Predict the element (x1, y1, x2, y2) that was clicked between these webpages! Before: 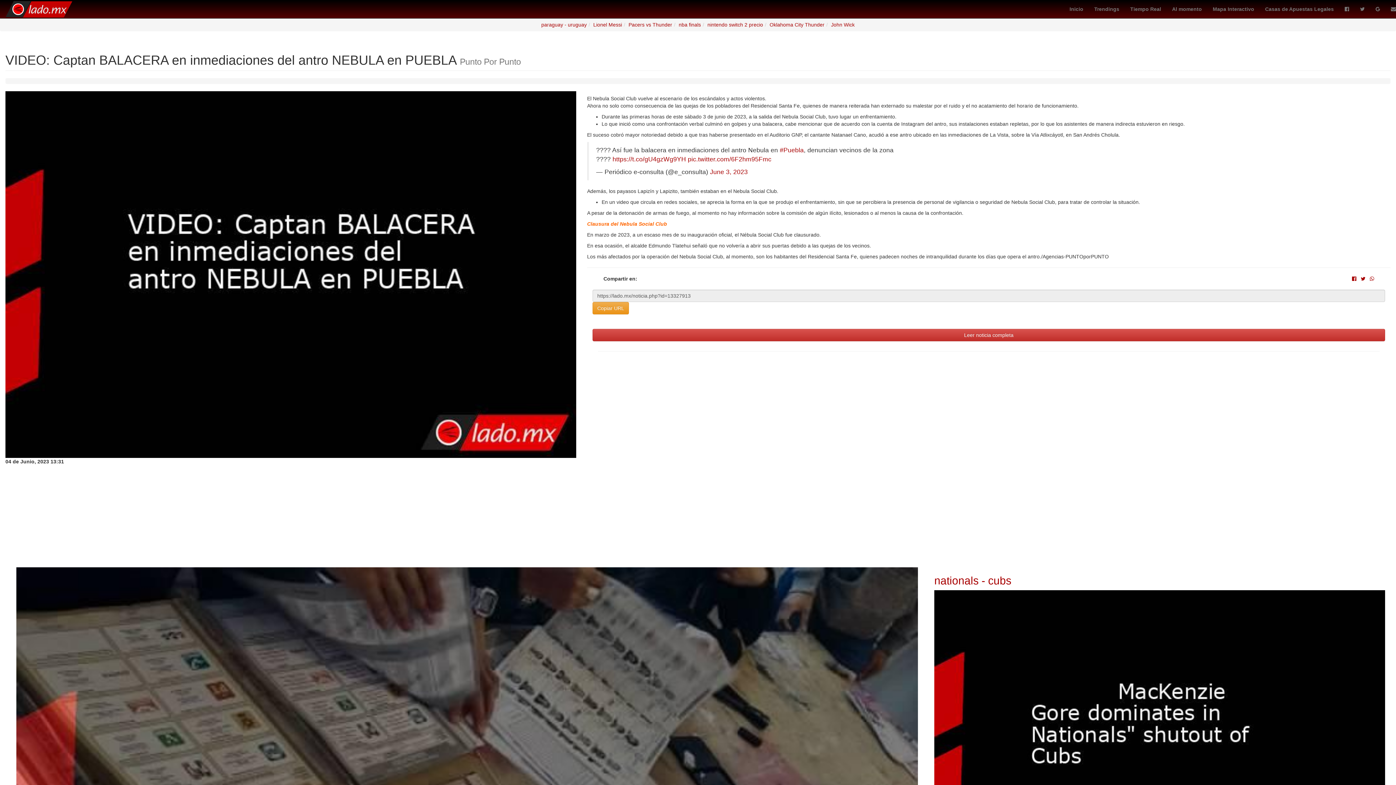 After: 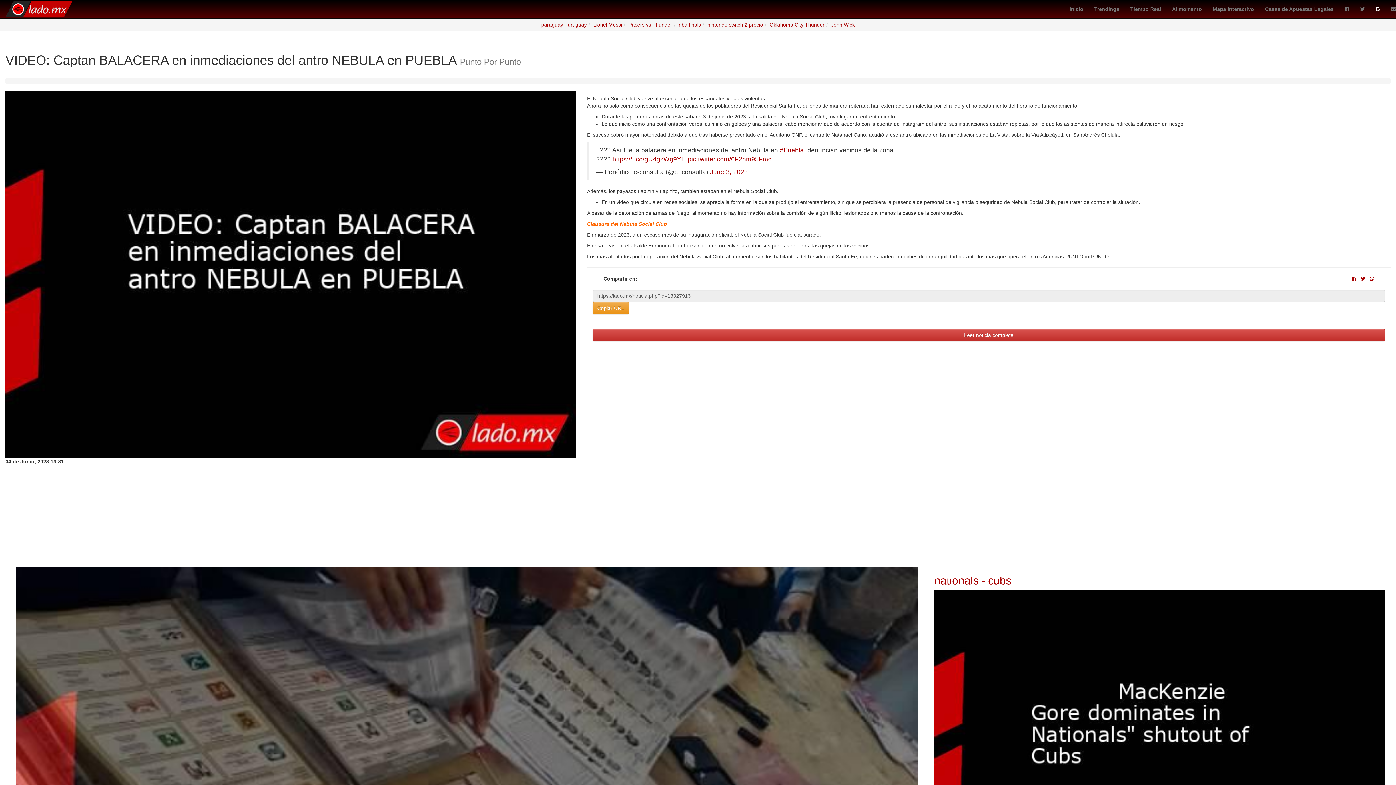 Action: bbox: (1370, 0, 1385, 18)